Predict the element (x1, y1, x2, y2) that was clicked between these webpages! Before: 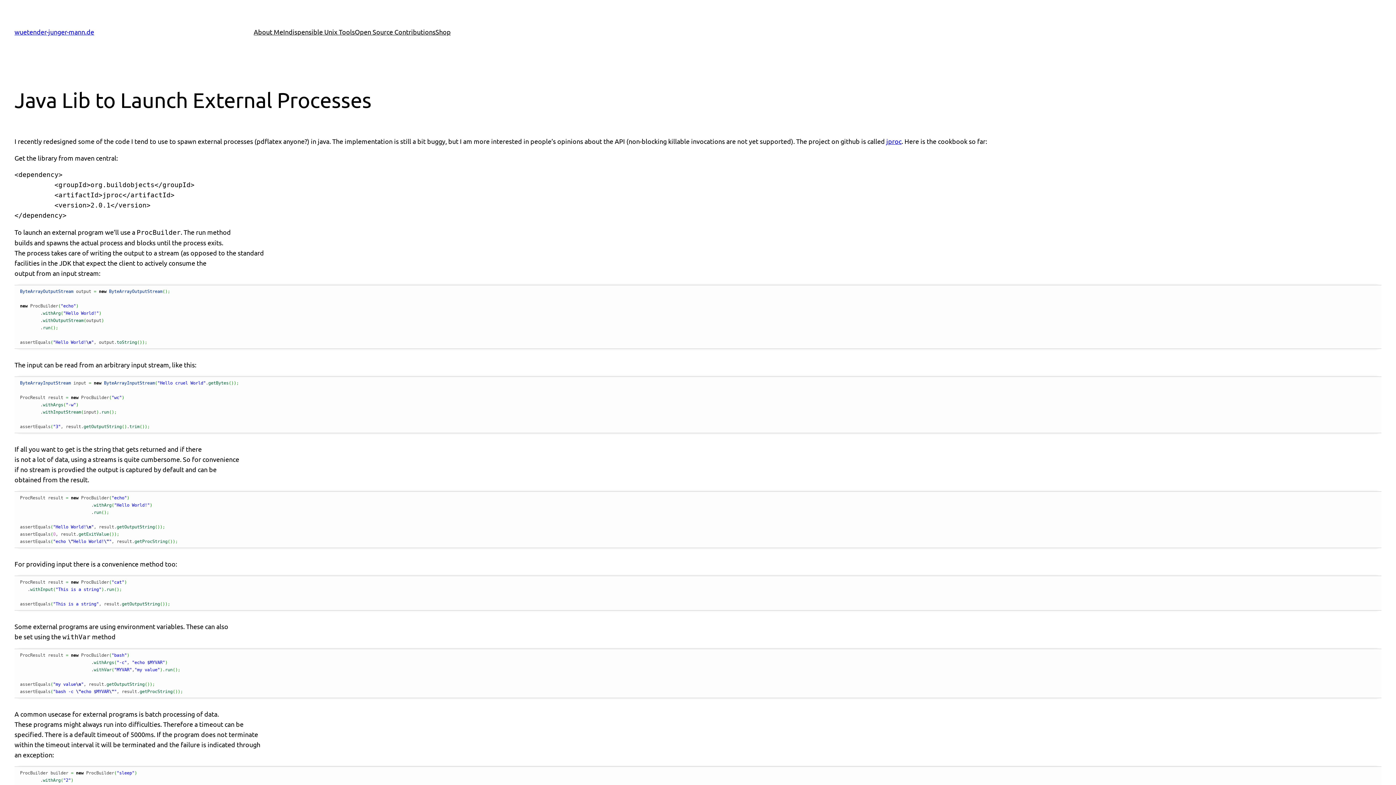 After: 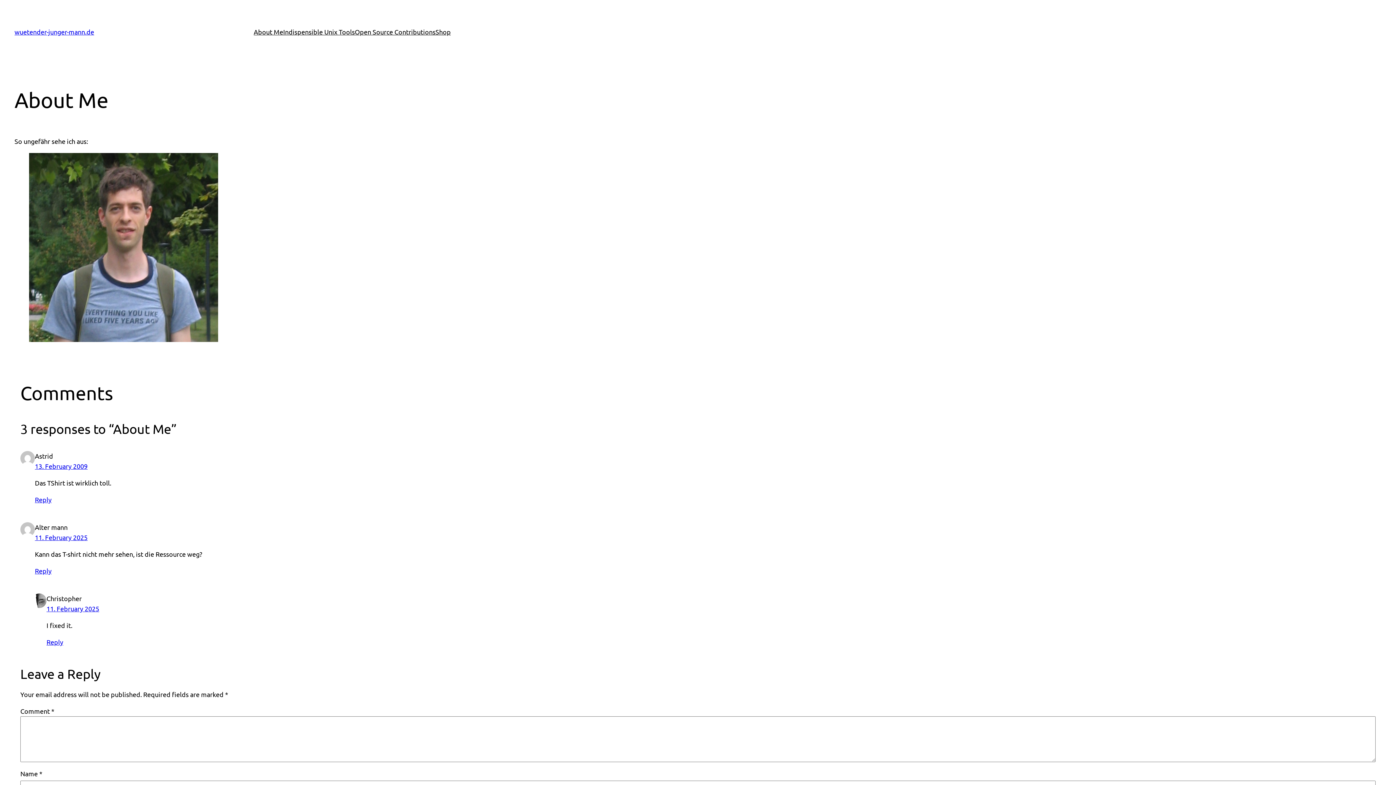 Action: label: About Me bbox: (253, 26, 283, 37)